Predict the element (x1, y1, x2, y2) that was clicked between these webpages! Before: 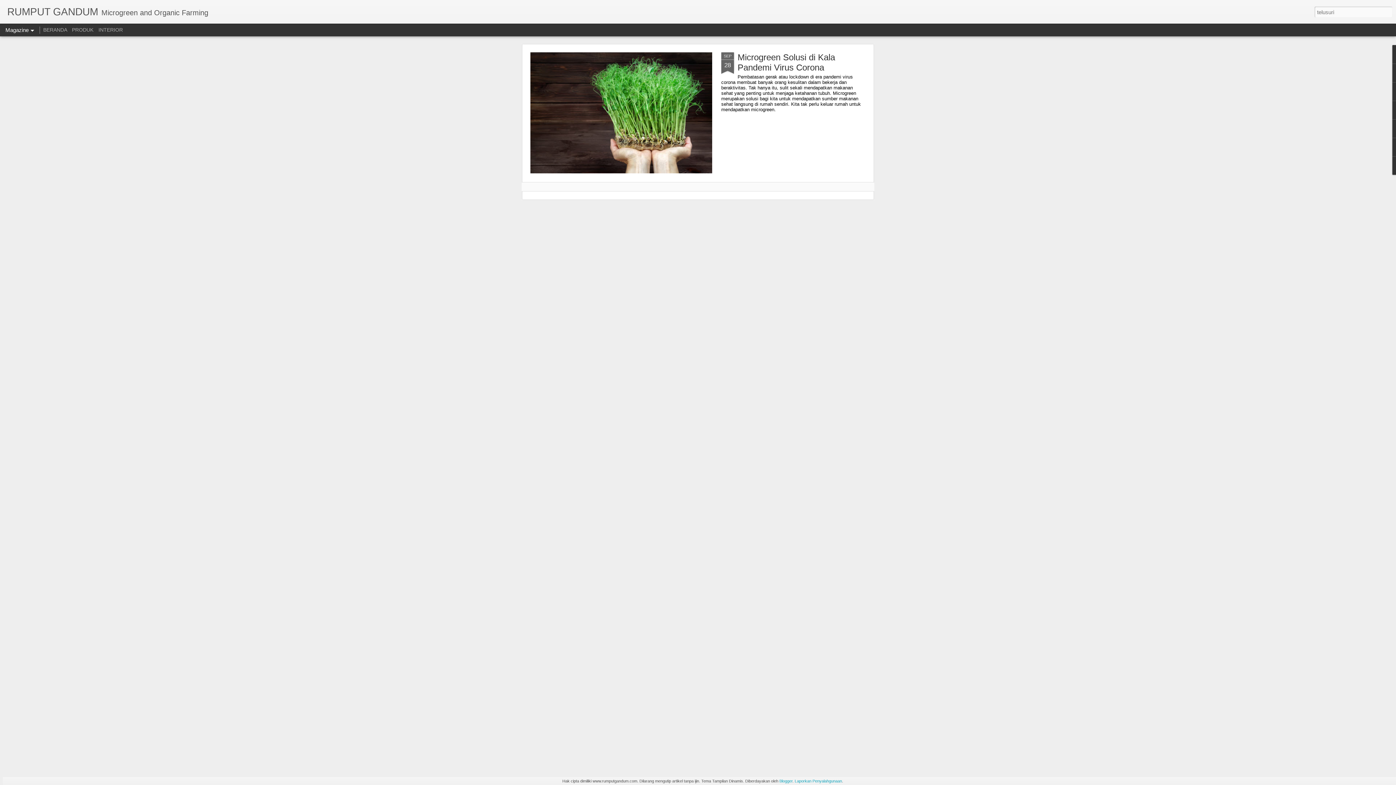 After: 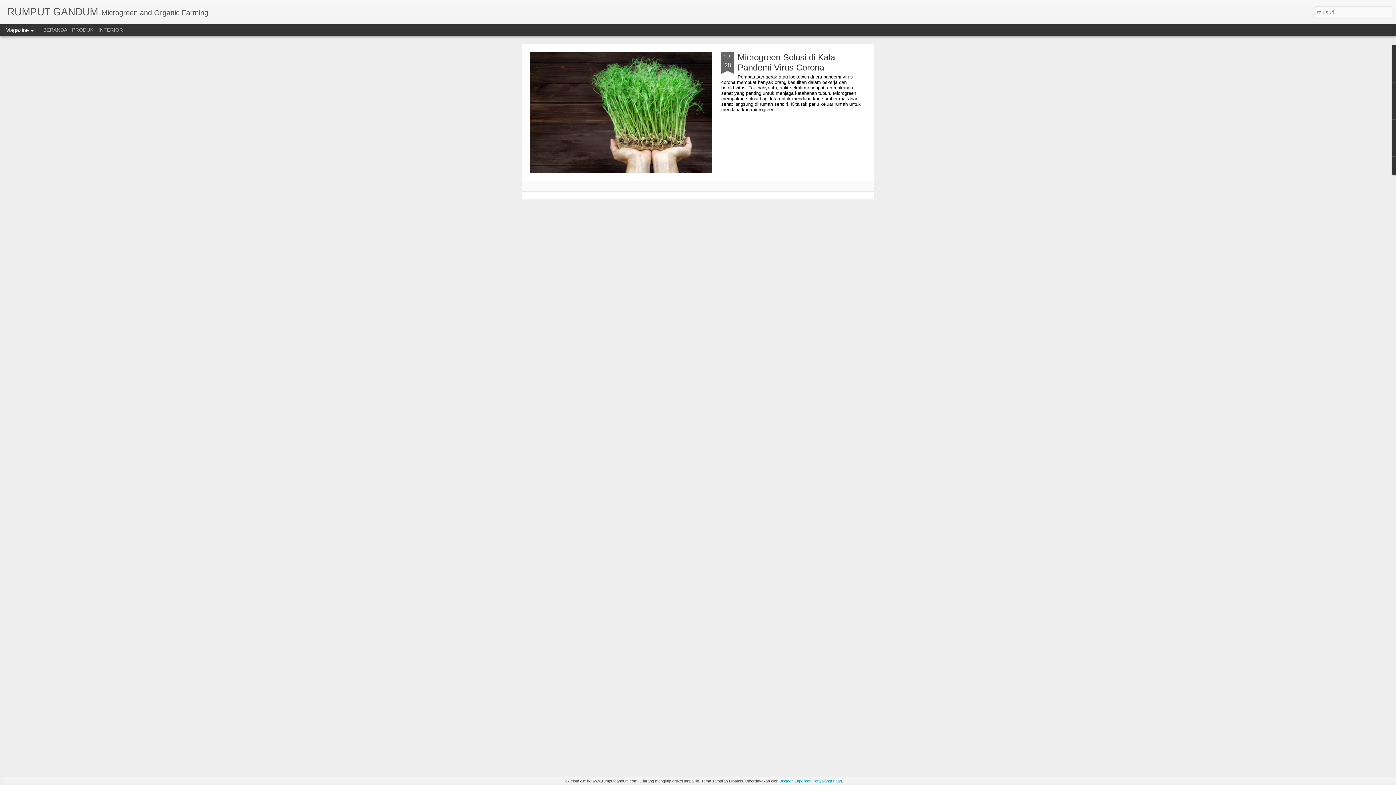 Action: bbox: (794, 779, 842, 783) label: Laporkan Penyalahgunaan